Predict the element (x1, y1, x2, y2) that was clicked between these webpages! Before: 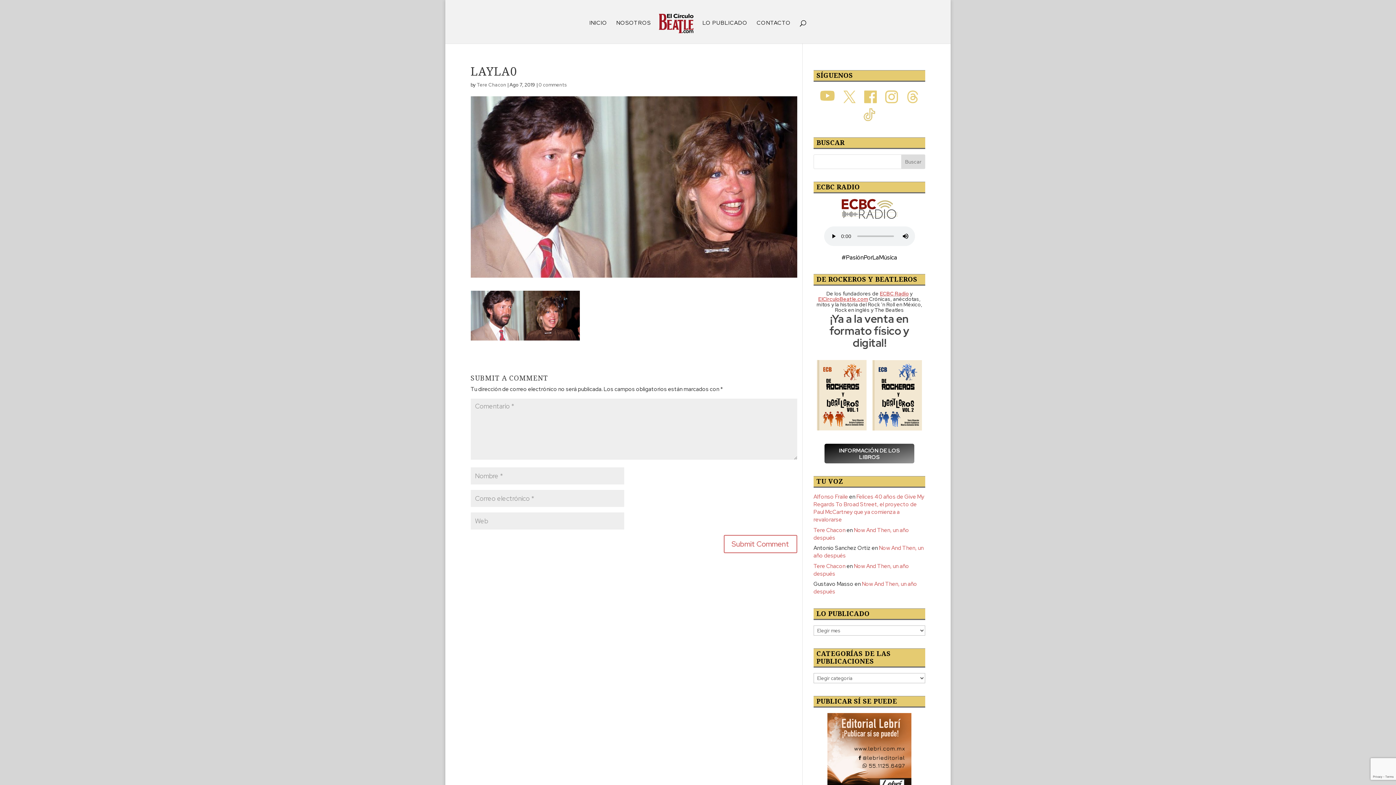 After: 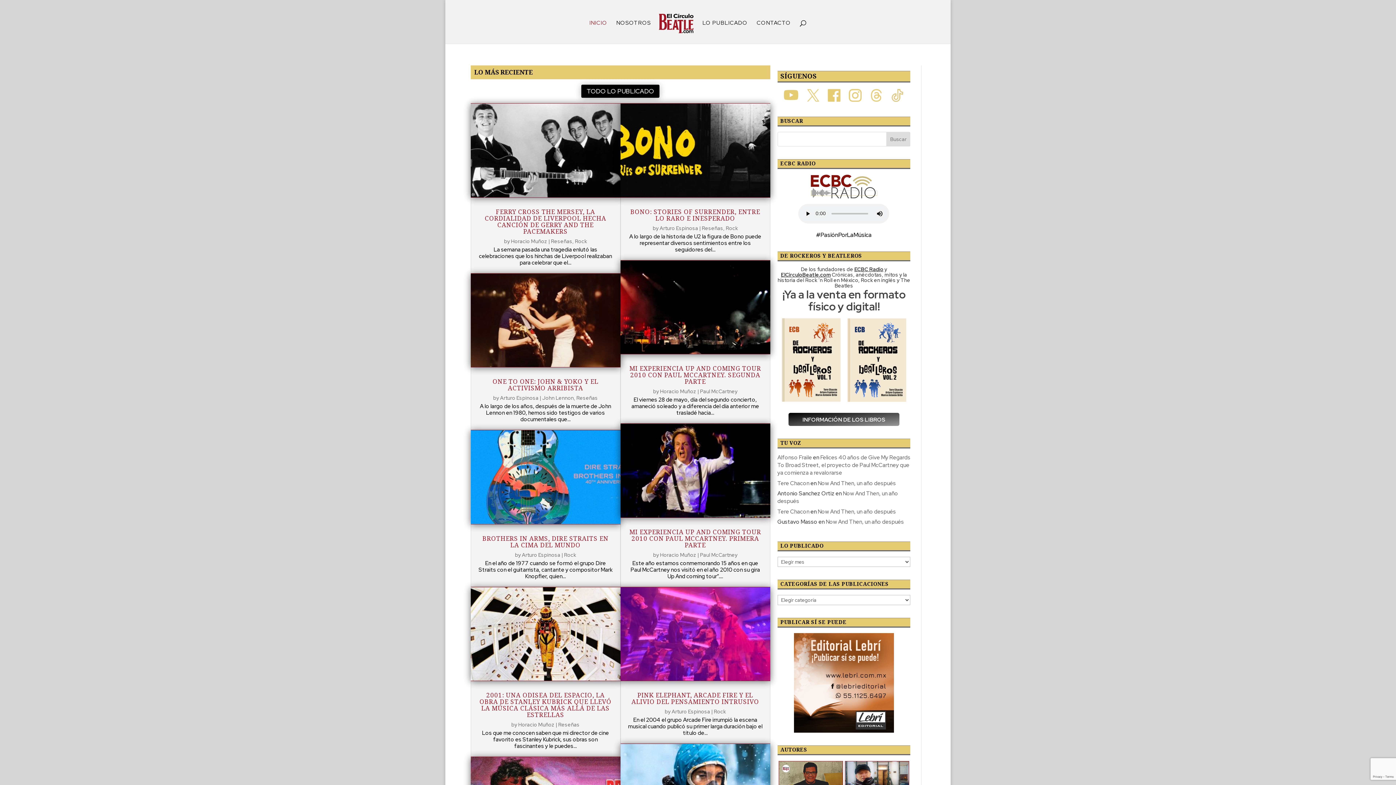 Action: bbox: (589, 20, 607, 43) label: INICIO